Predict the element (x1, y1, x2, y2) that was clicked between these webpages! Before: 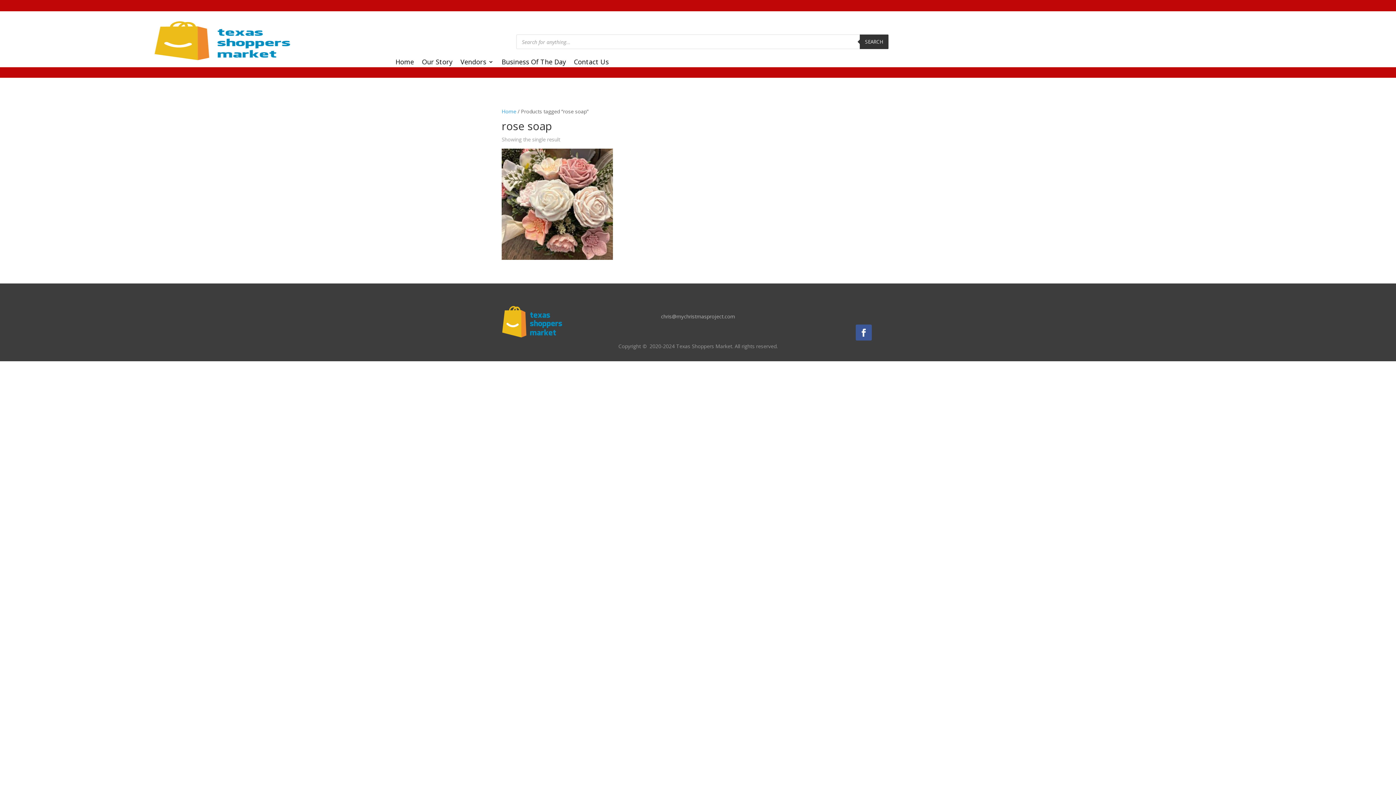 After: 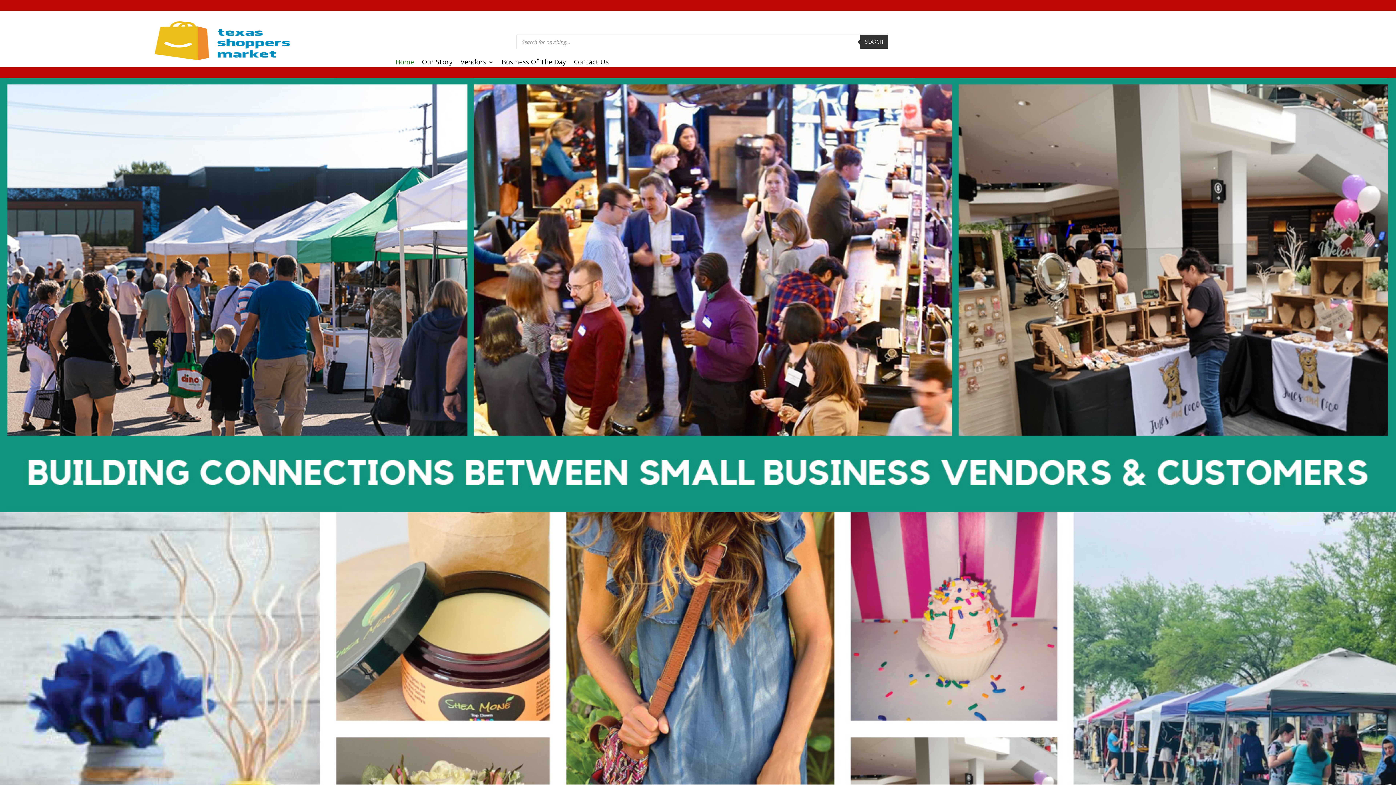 Action: bbox: (153, 54, 291, 61)